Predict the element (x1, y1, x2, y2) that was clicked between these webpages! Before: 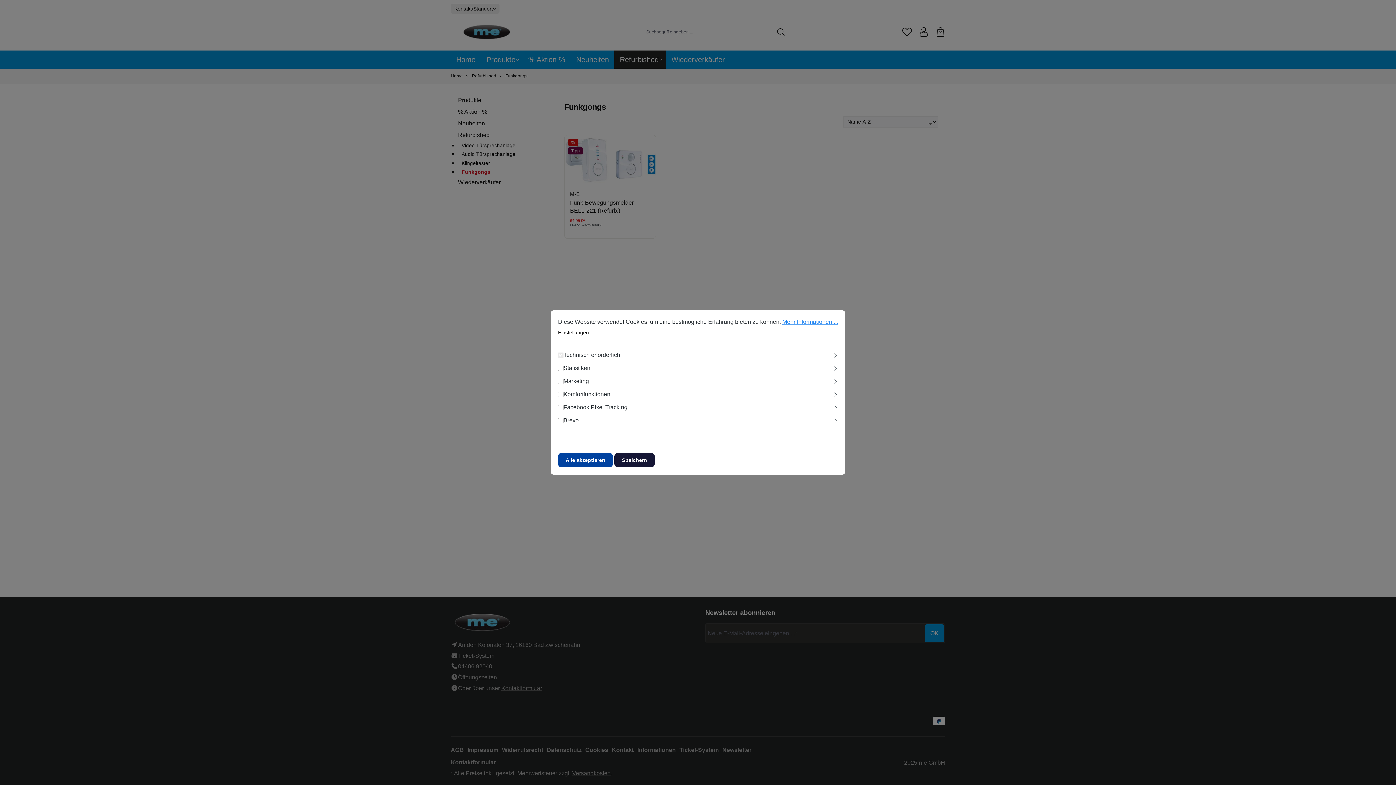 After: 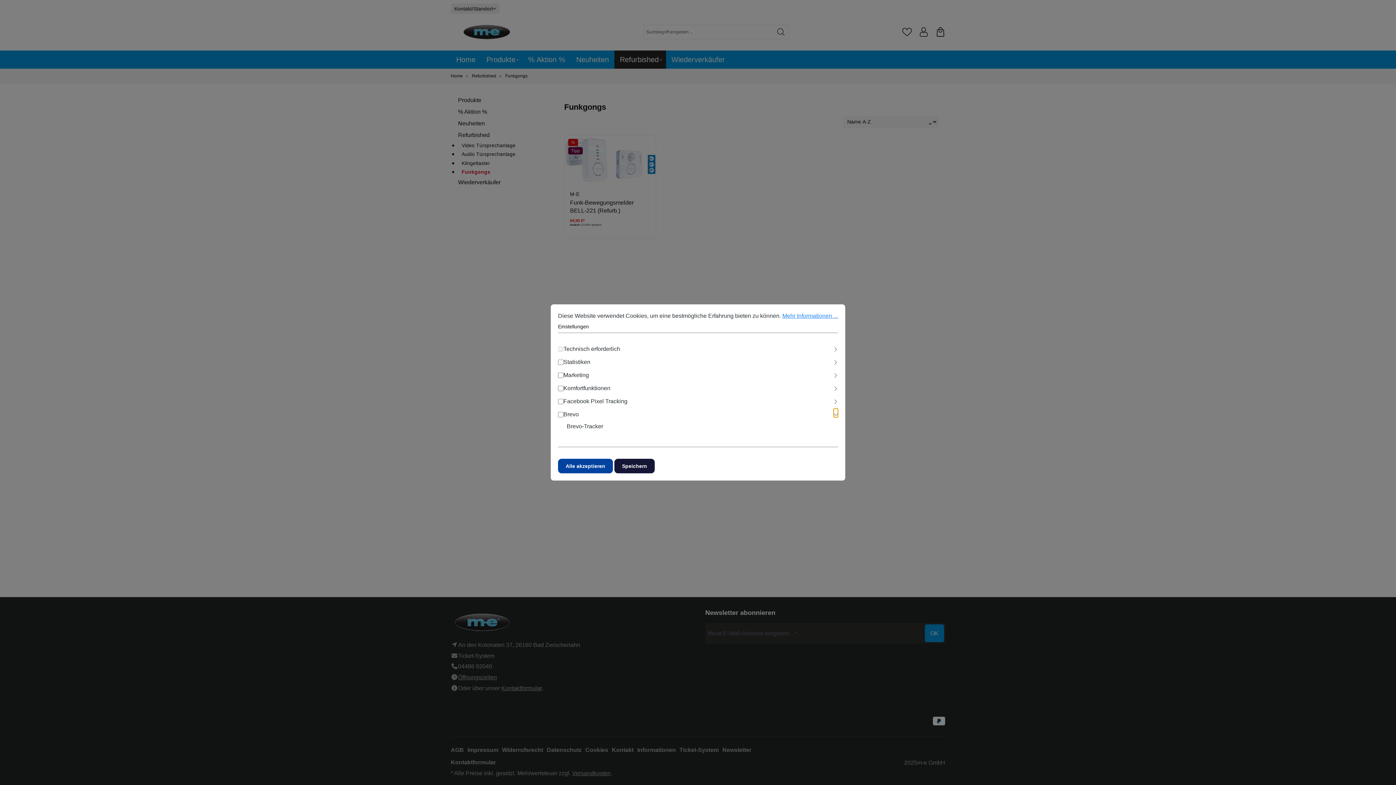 Action: bbox: (833, 414, 838, 423) label: Ausklappen